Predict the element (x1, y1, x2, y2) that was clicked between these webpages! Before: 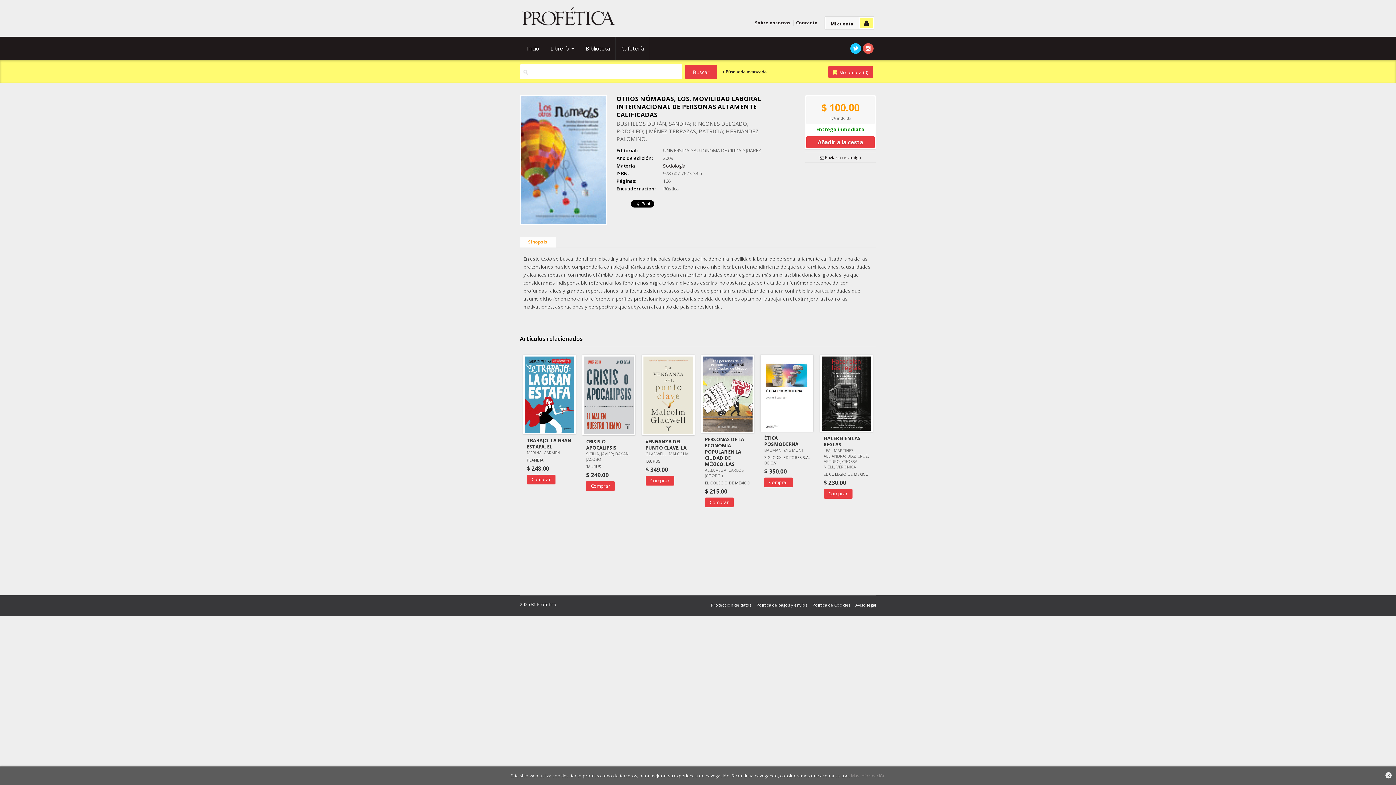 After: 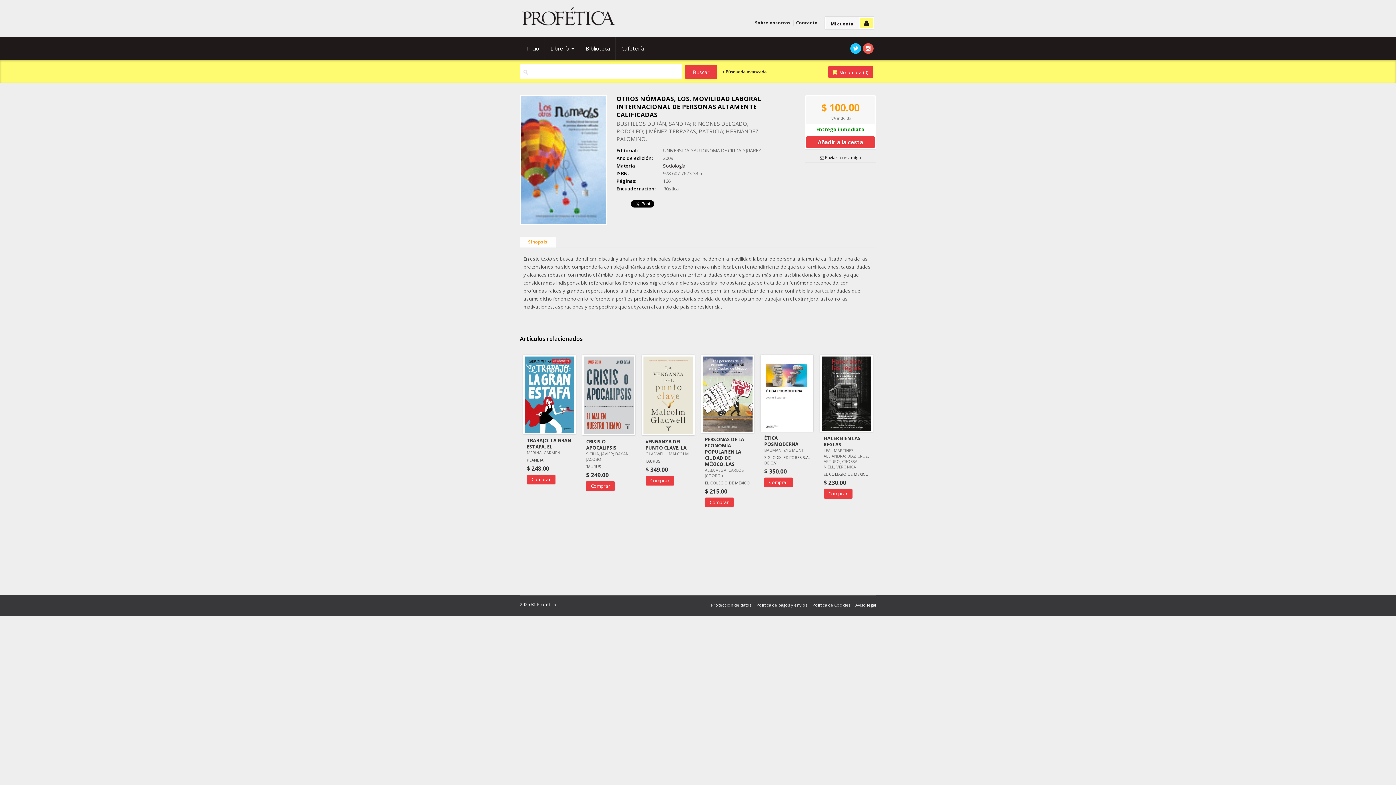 Action: bbox: (1385, 772, 1392, 778) label: X